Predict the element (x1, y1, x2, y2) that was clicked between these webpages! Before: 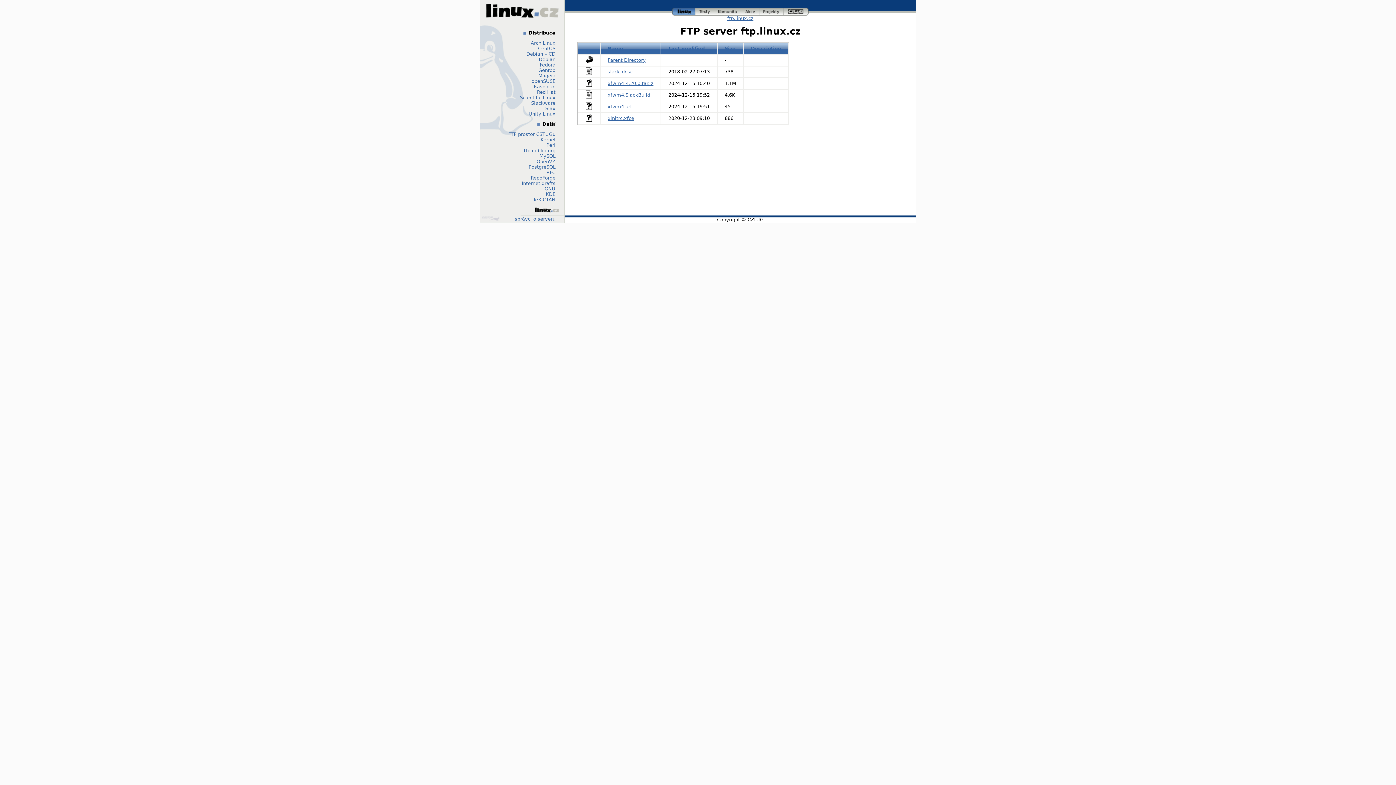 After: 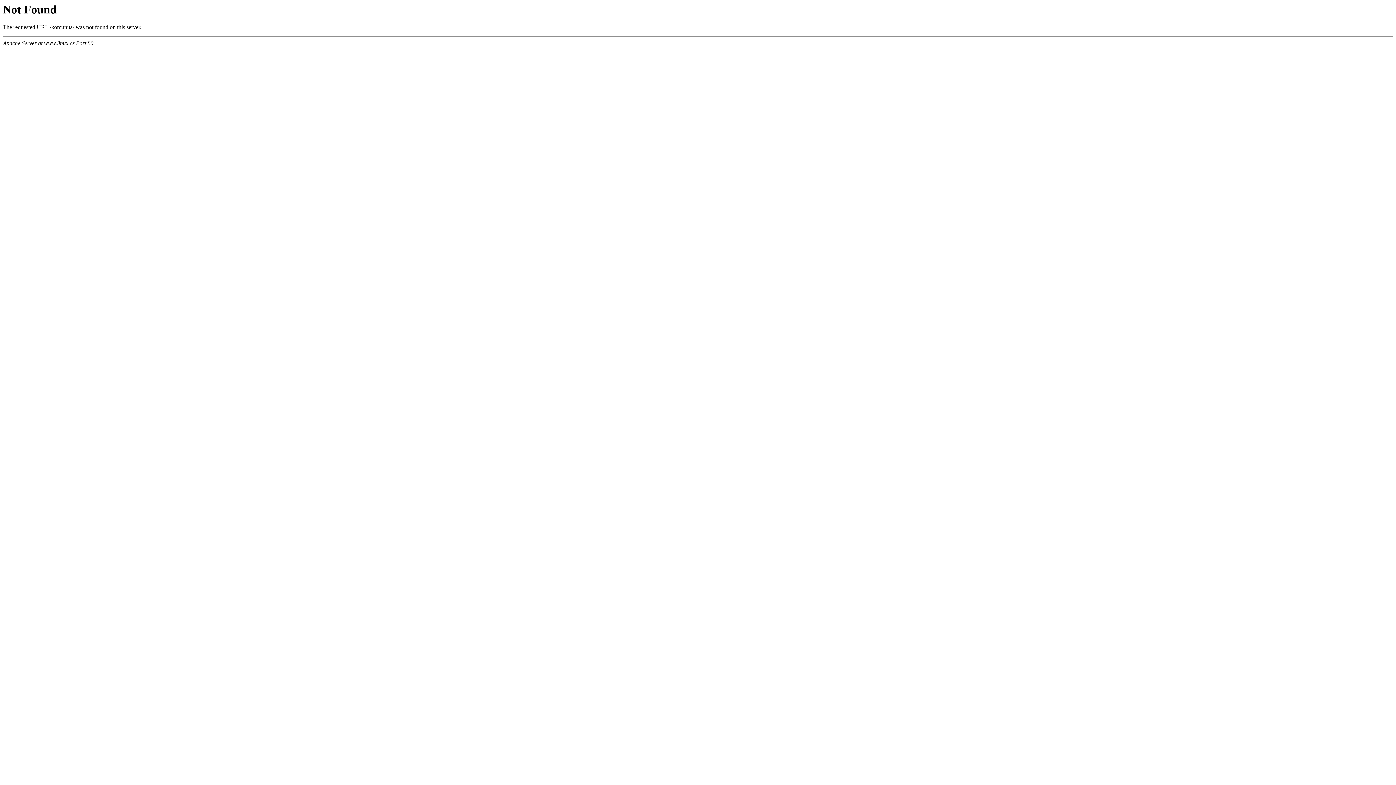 Action: bbox: (714, 8, 741, 15) label: komunita